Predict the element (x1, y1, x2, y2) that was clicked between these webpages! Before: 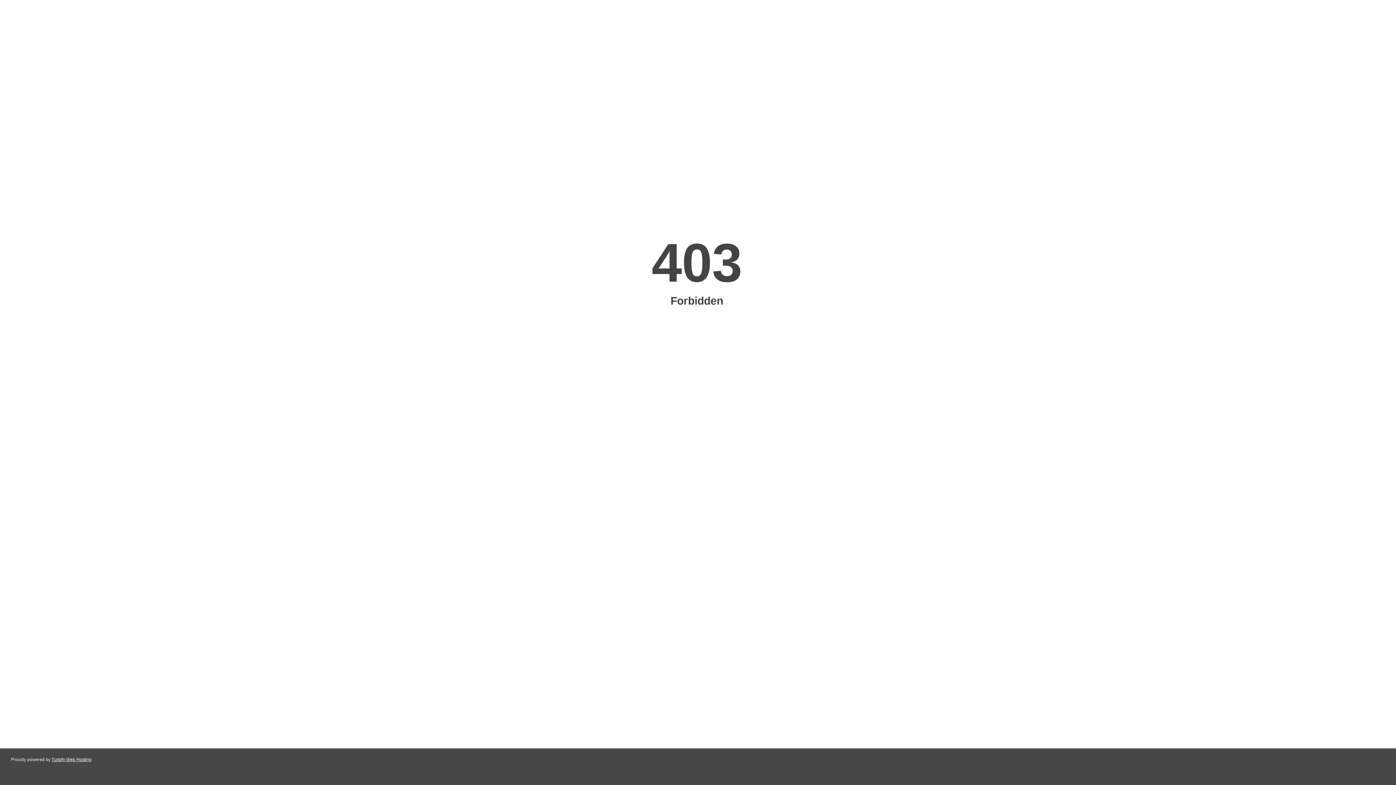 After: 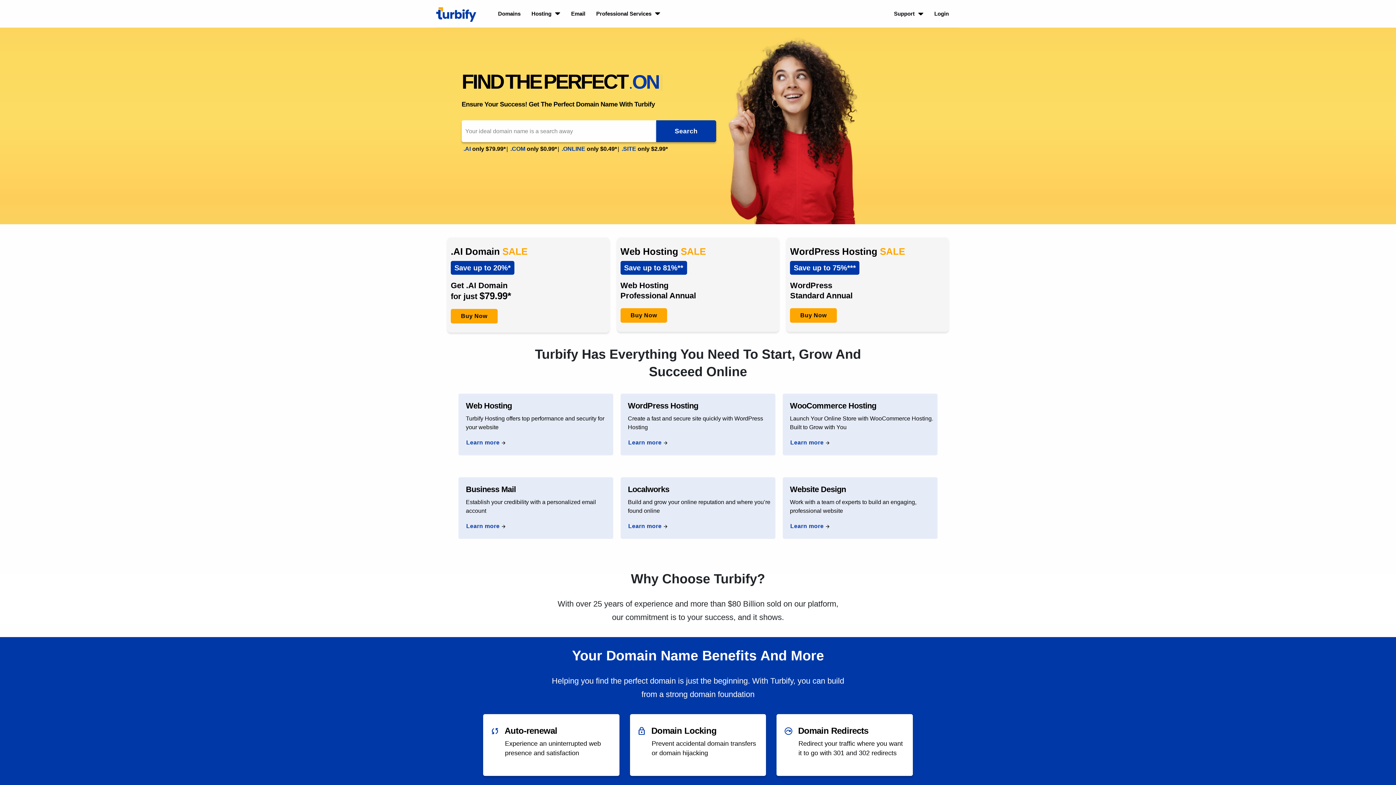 Action: bbox: (51, 757, 91, 762) label: Turbify Web Hosting